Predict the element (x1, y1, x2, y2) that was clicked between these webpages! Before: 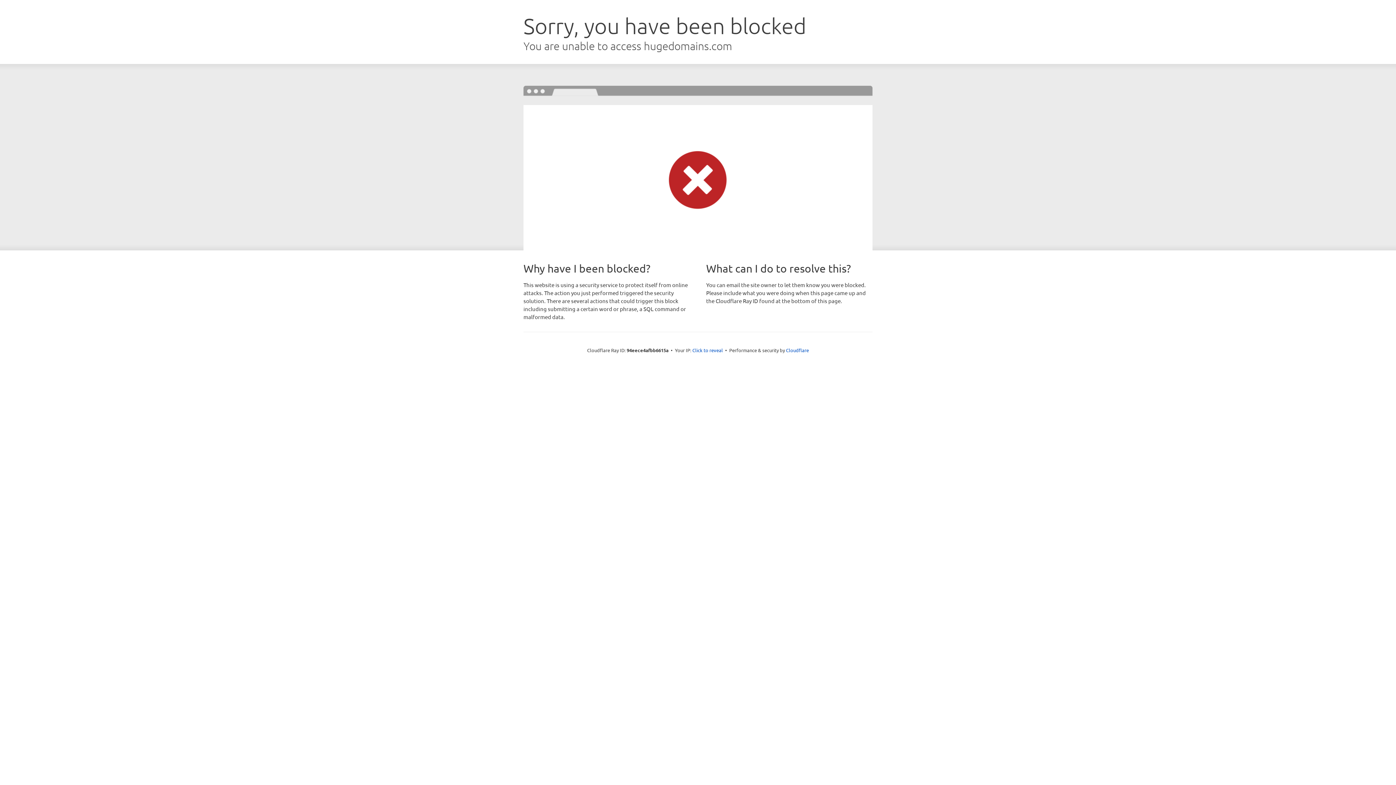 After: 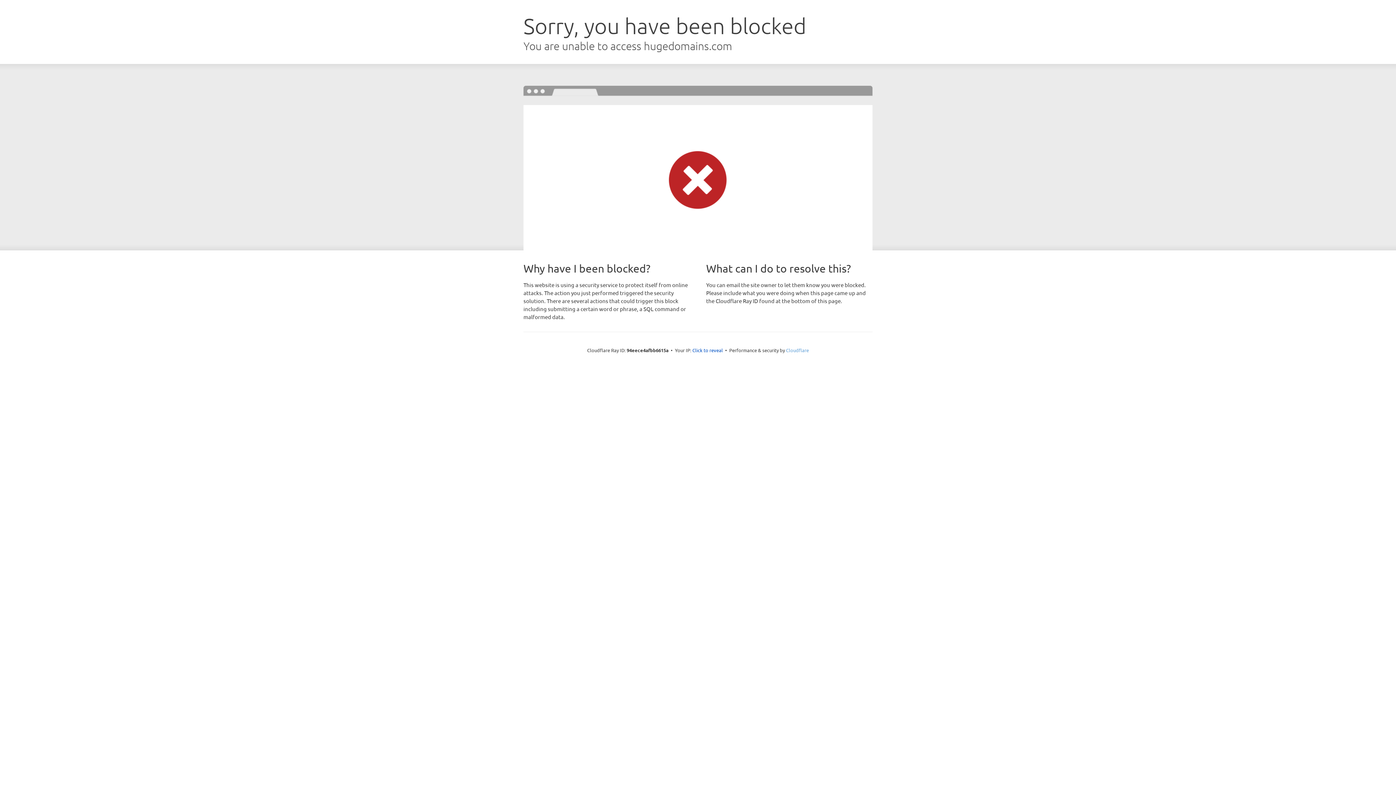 Action: label: Cloudflare bbox: (786, 347, 809, 353)